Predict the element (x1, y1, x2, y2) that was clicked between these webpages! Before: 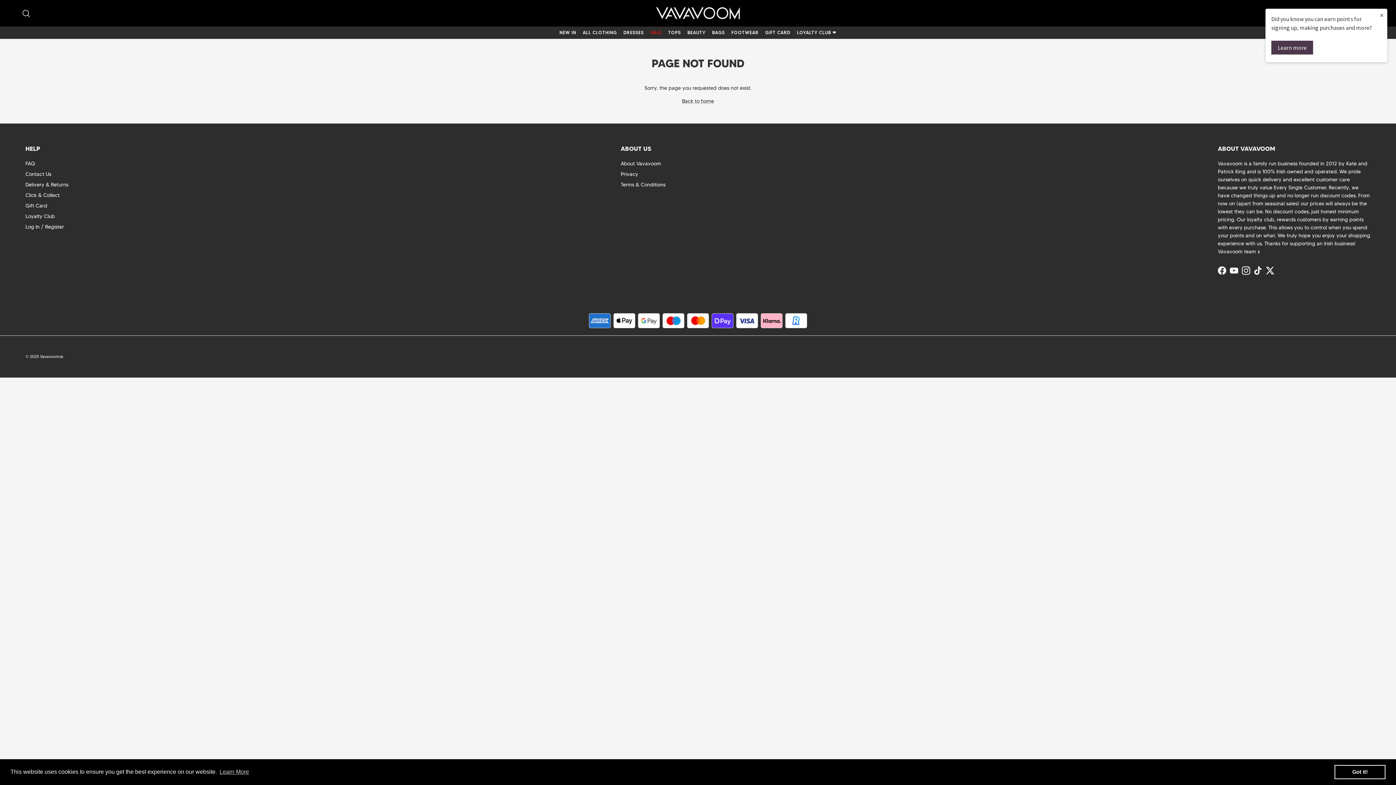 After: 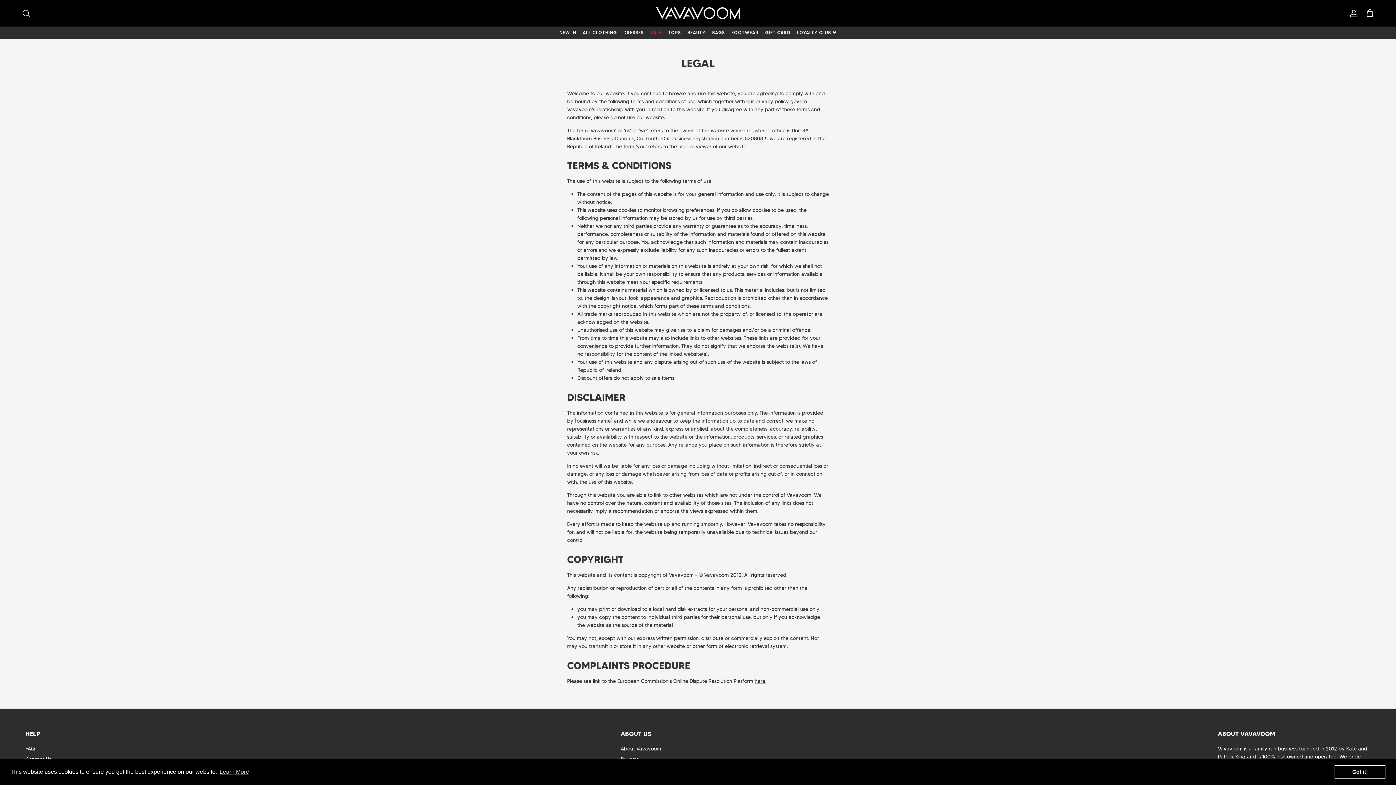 Action: bbox: (620, 181, 665, 187) label: Terms & Conditions